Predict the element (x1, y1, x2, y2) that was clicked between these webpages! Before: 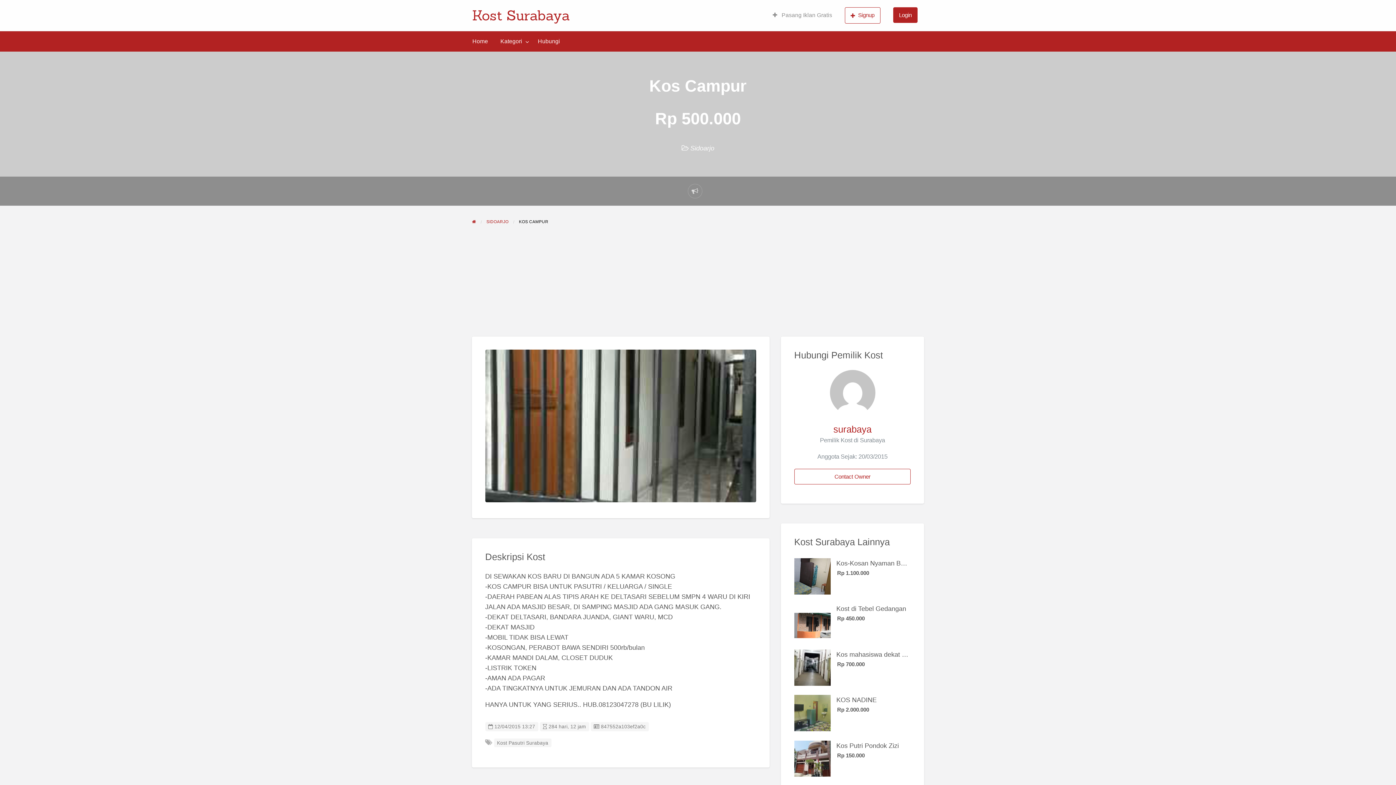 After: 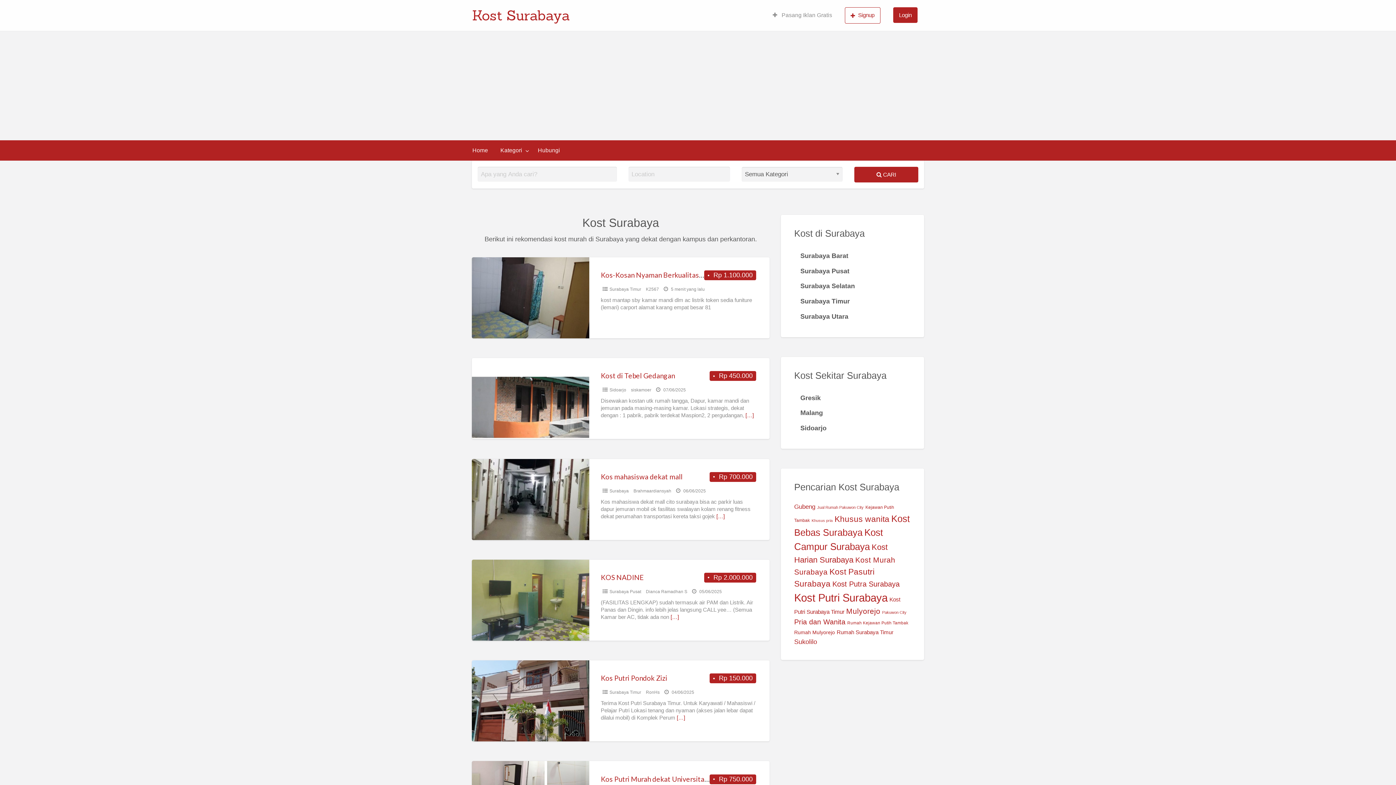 Action: bbox: (472, 219, 476, 224)